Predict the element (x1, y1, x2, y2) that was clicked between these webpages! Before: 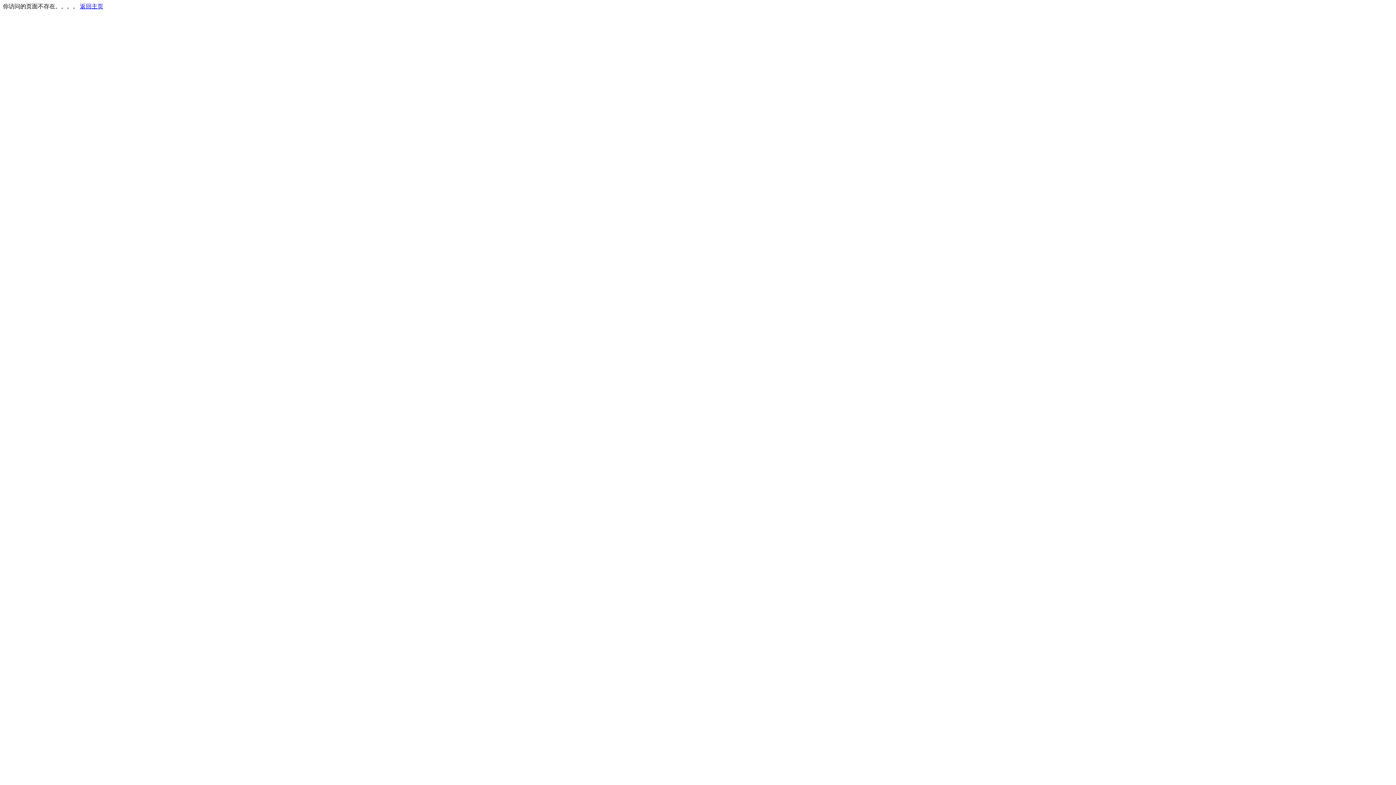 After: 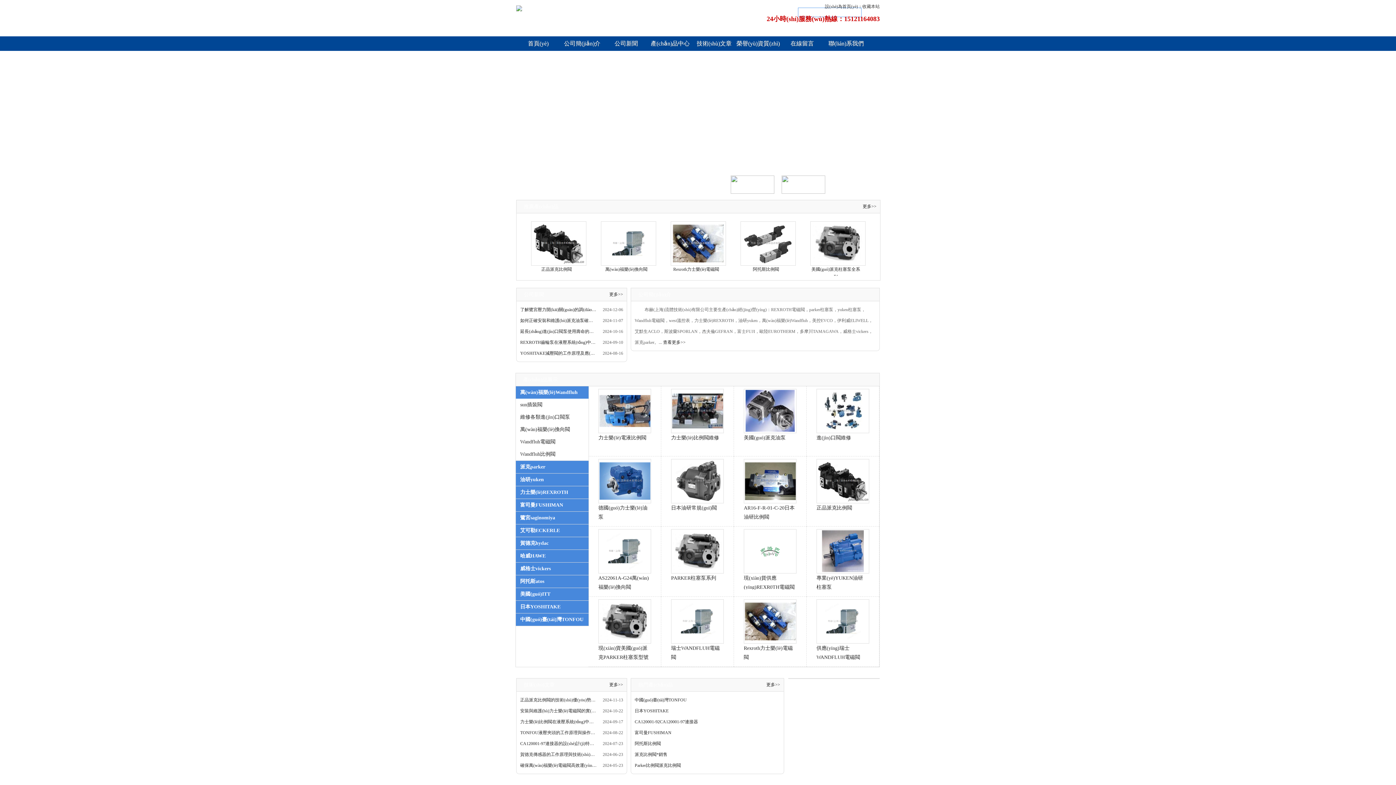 Action: bbox: (80, 3, 103, 9) label: 返回主页